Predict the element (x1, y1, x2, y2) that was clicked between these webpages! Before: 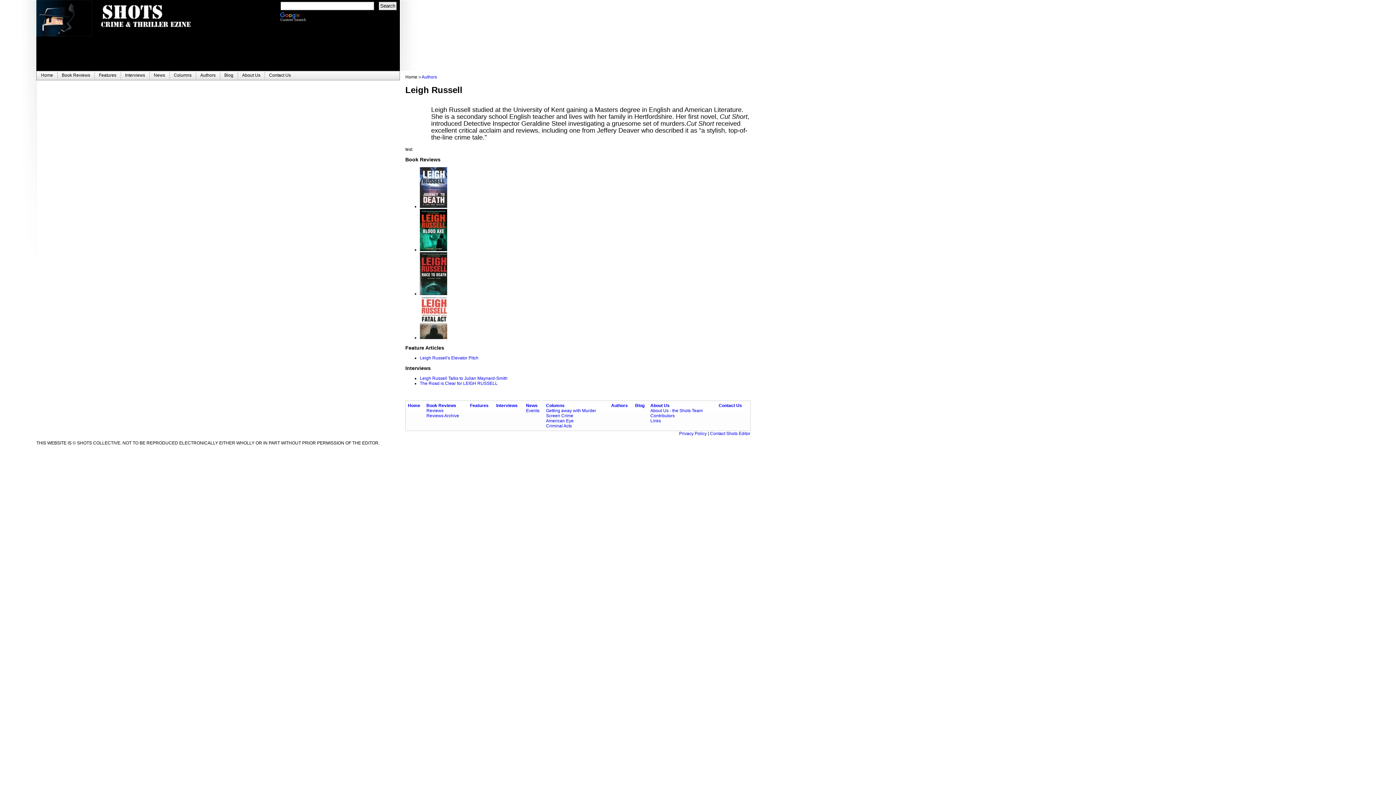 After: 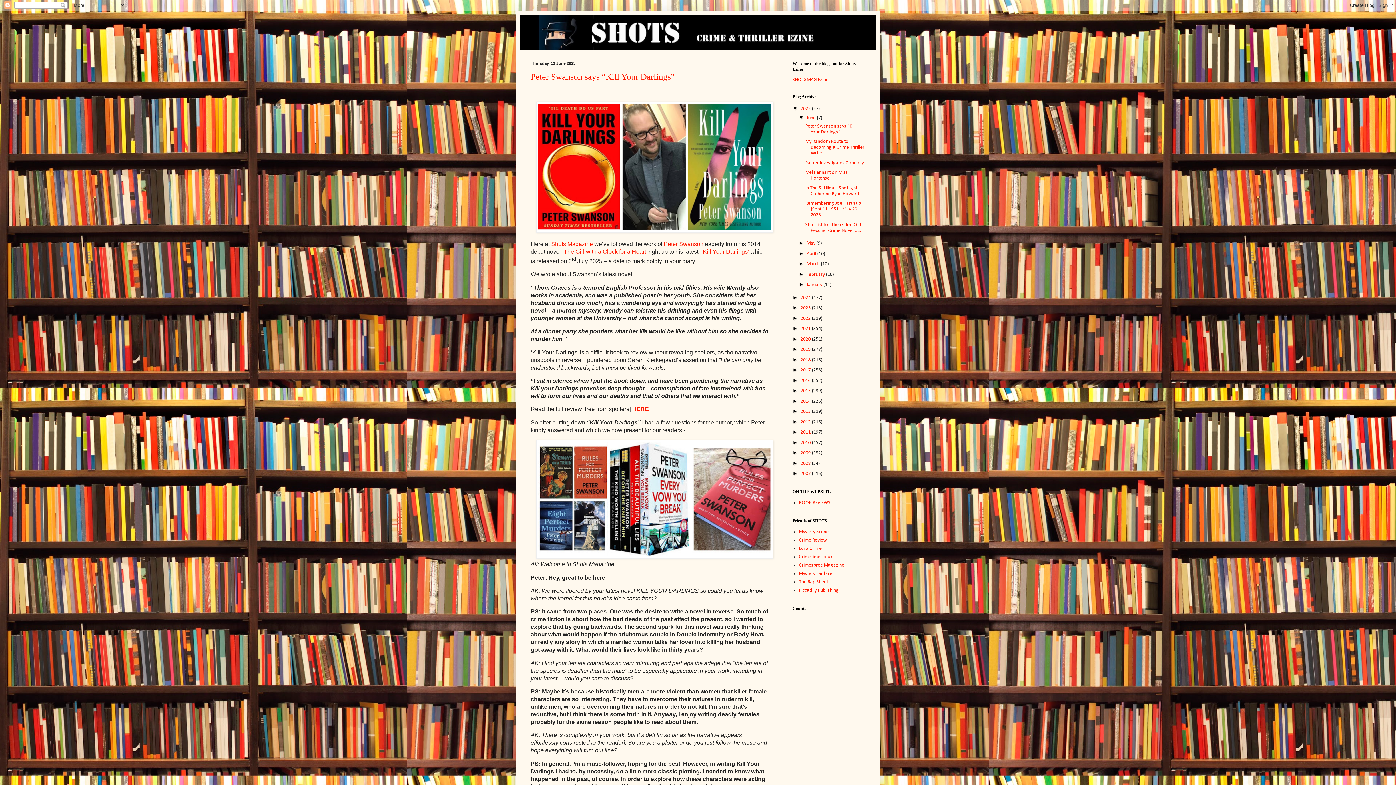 Action: bbox: (635, 403, 644, 408) label: Blog